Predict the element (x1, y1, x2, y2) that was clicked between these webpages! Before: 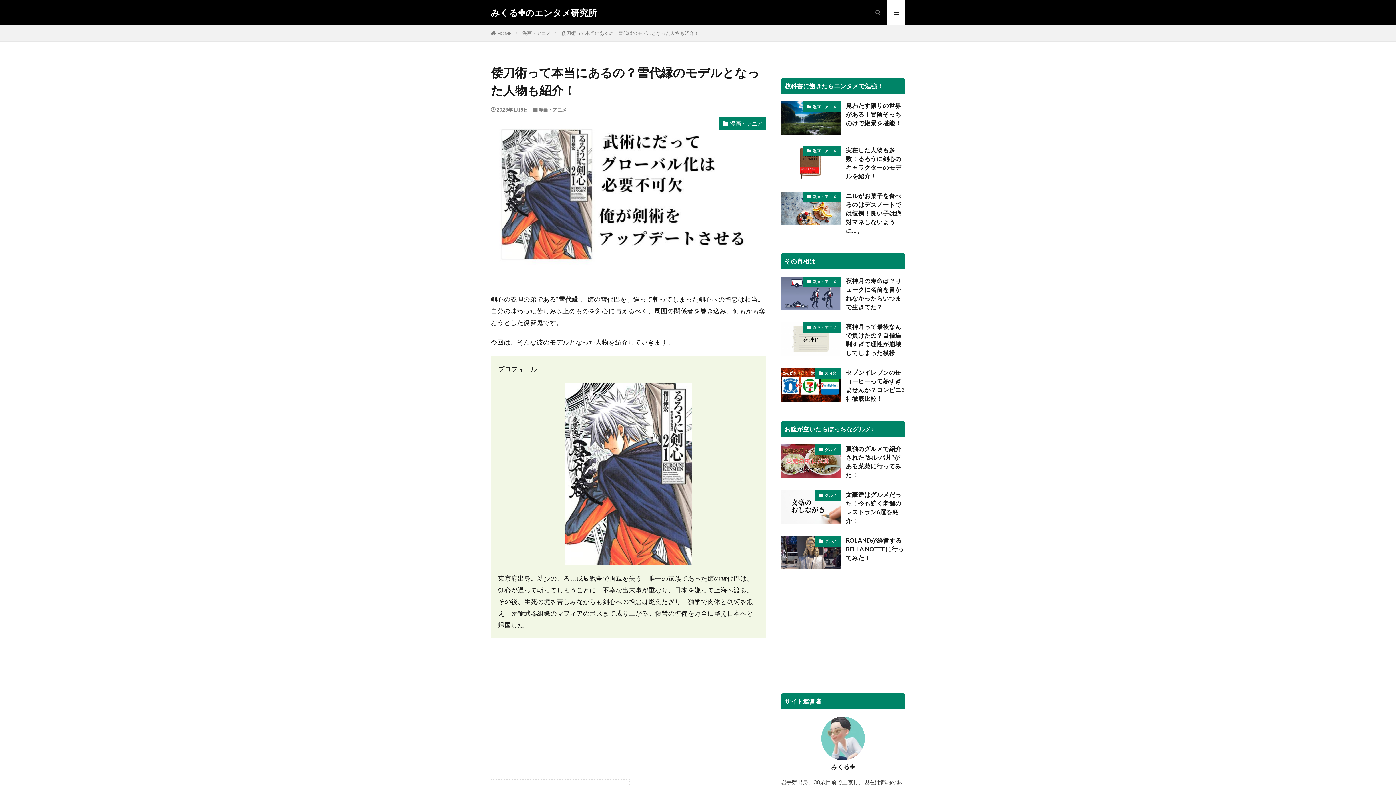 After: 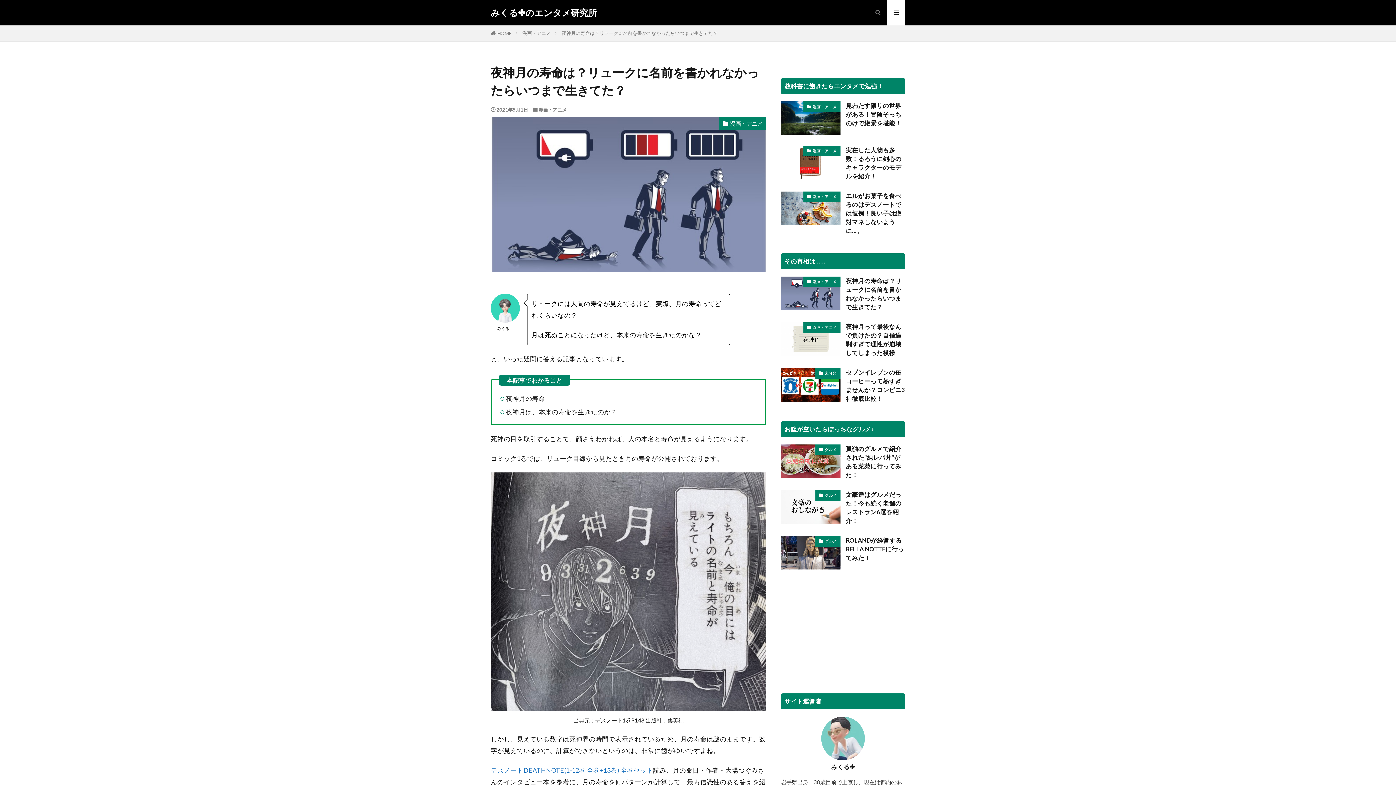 Action: bbox: (846, 276, 905, 311) label: 夜神月の寿命は？リュークに名前を書かれなかったらいつまで生きてた？